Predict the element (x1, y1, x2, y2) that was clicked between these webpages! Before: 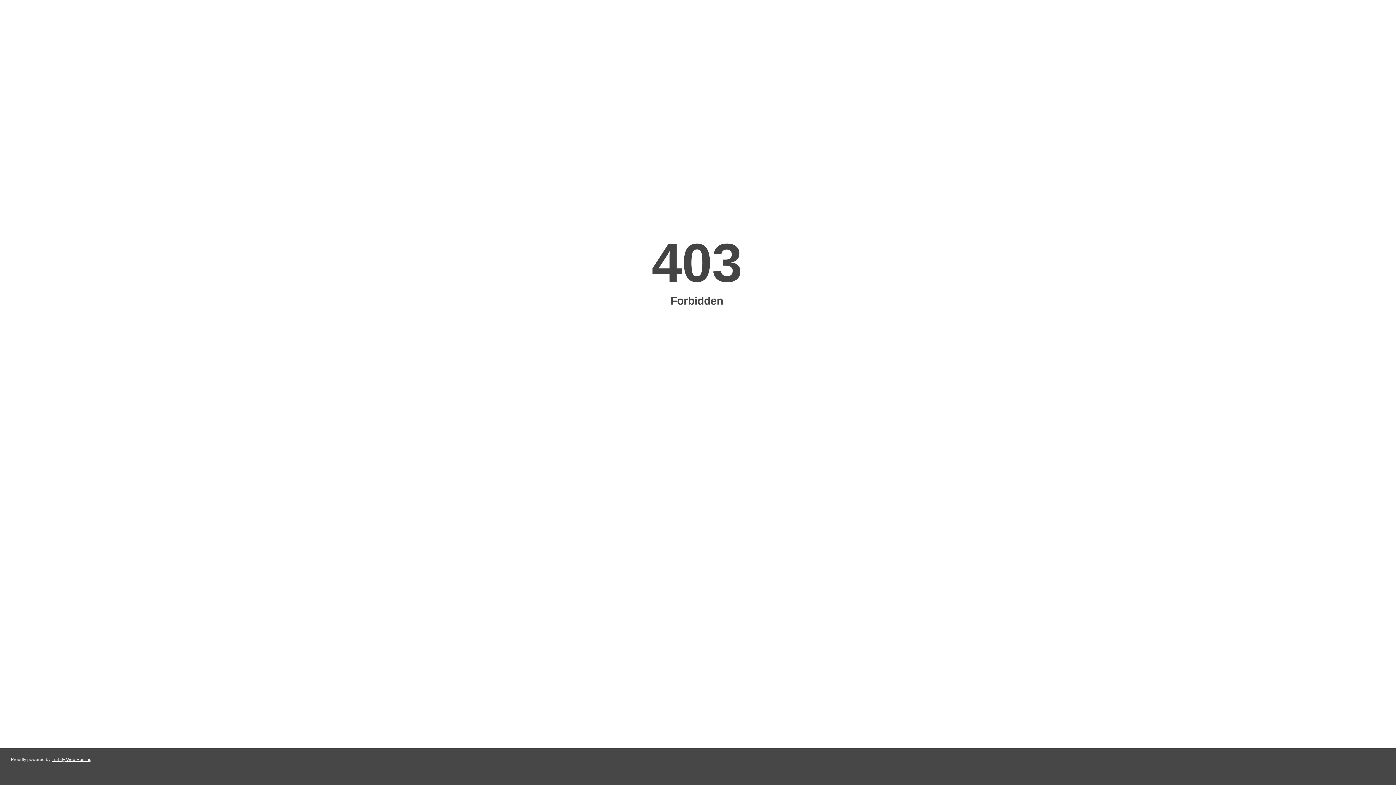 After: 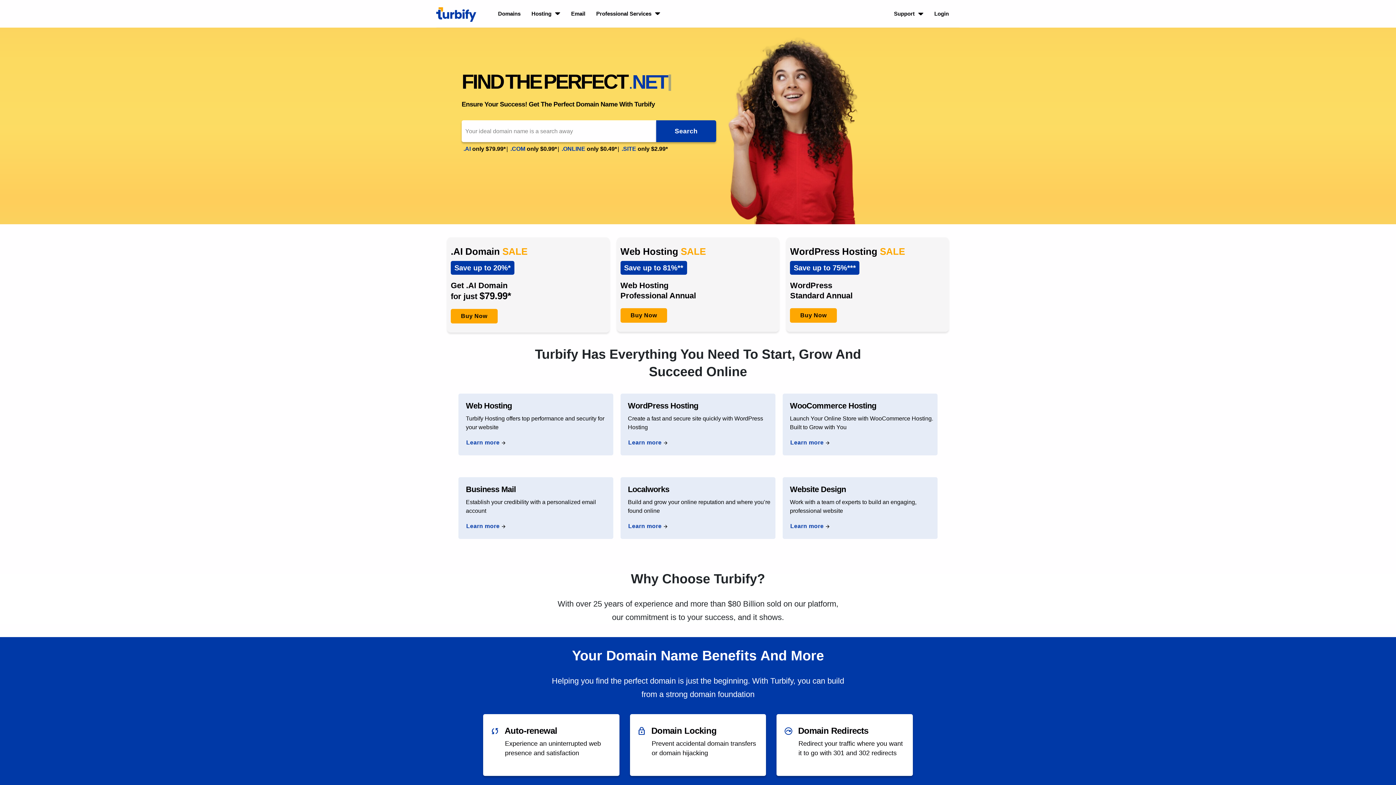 Action: label: Turbify Web Hosting bbox: (51, 757, 91, 762)